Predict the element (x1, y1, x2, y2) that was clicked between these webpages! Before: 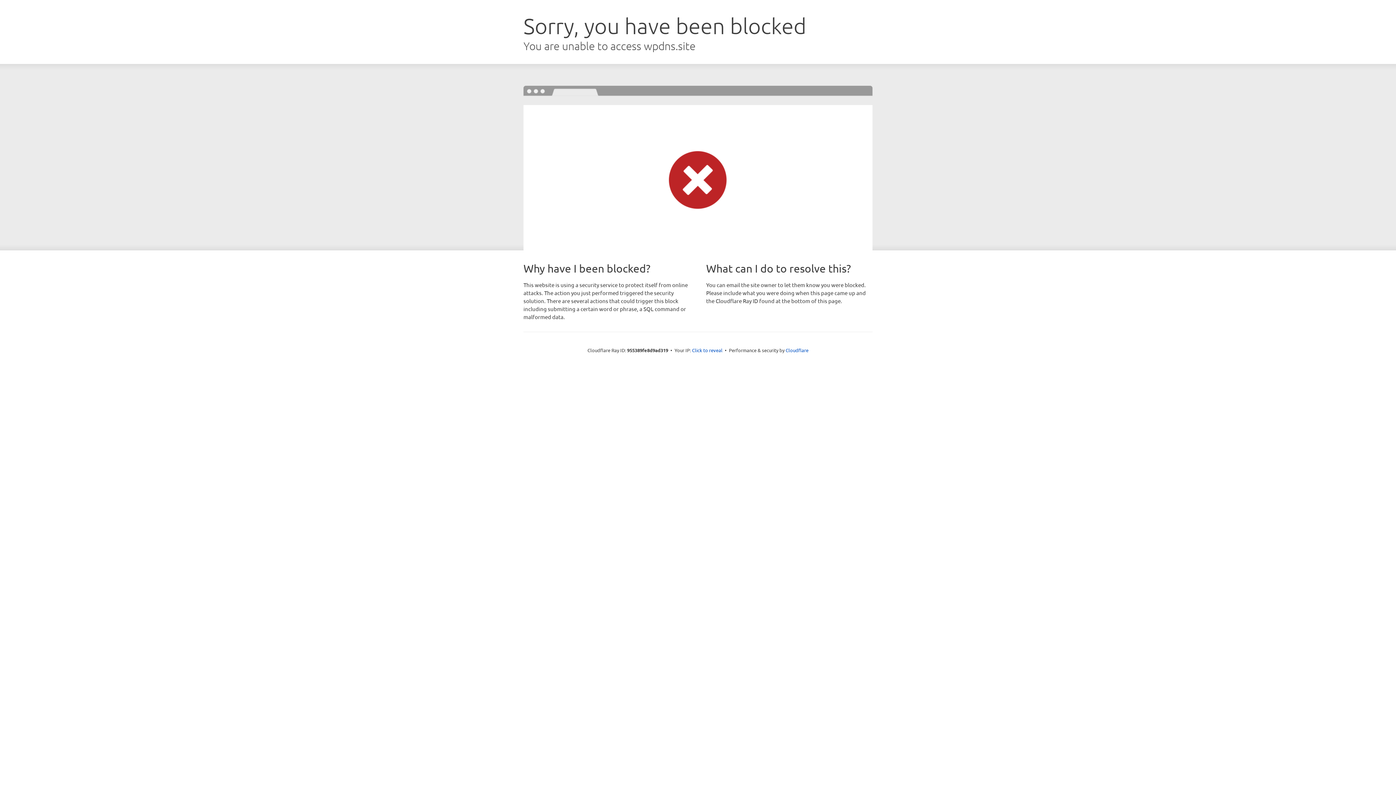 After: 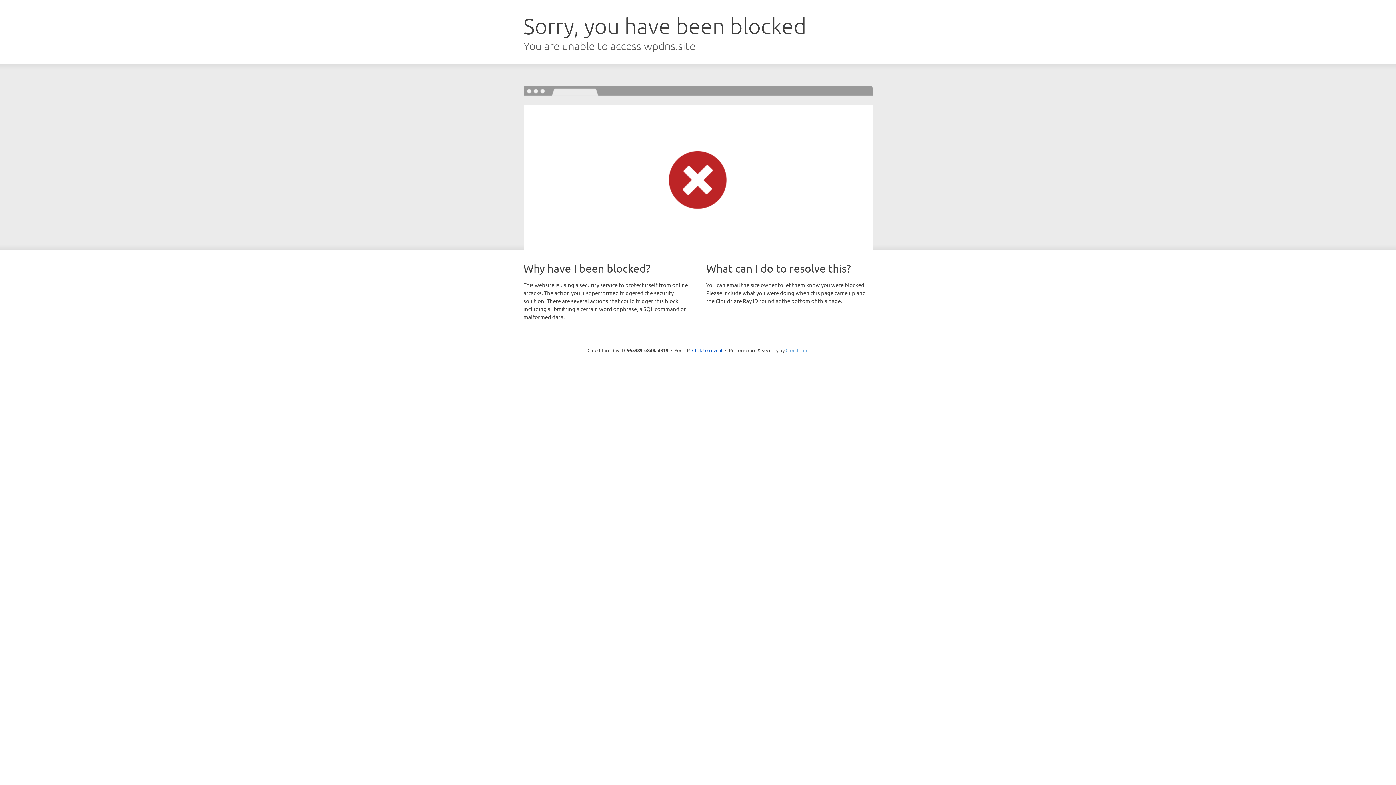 Action: bbox: (785, 347, 808, 353) label: Cloudflare